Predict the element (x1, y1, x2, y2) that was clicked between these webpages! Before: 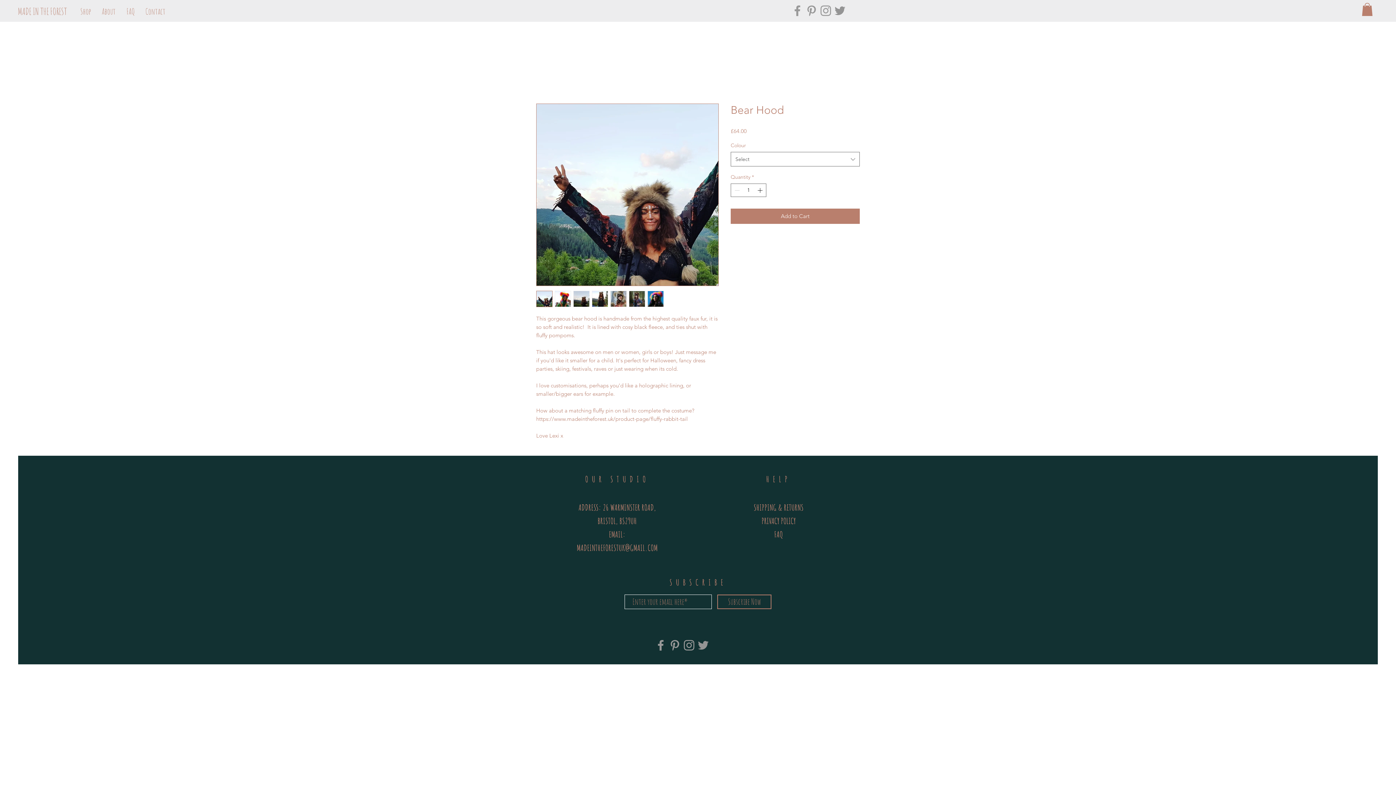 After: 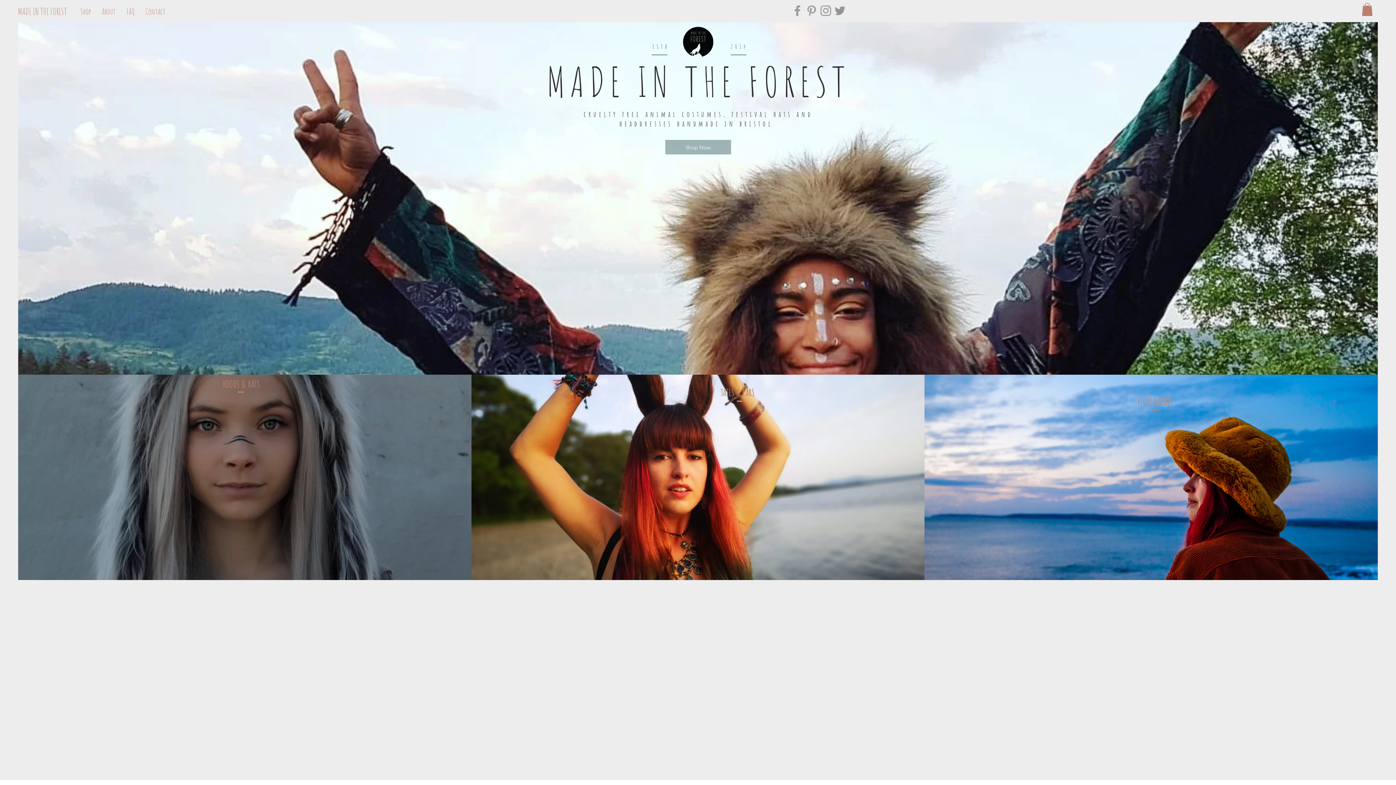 Action: bbox: (140, 5, 170, 17) label: Contact